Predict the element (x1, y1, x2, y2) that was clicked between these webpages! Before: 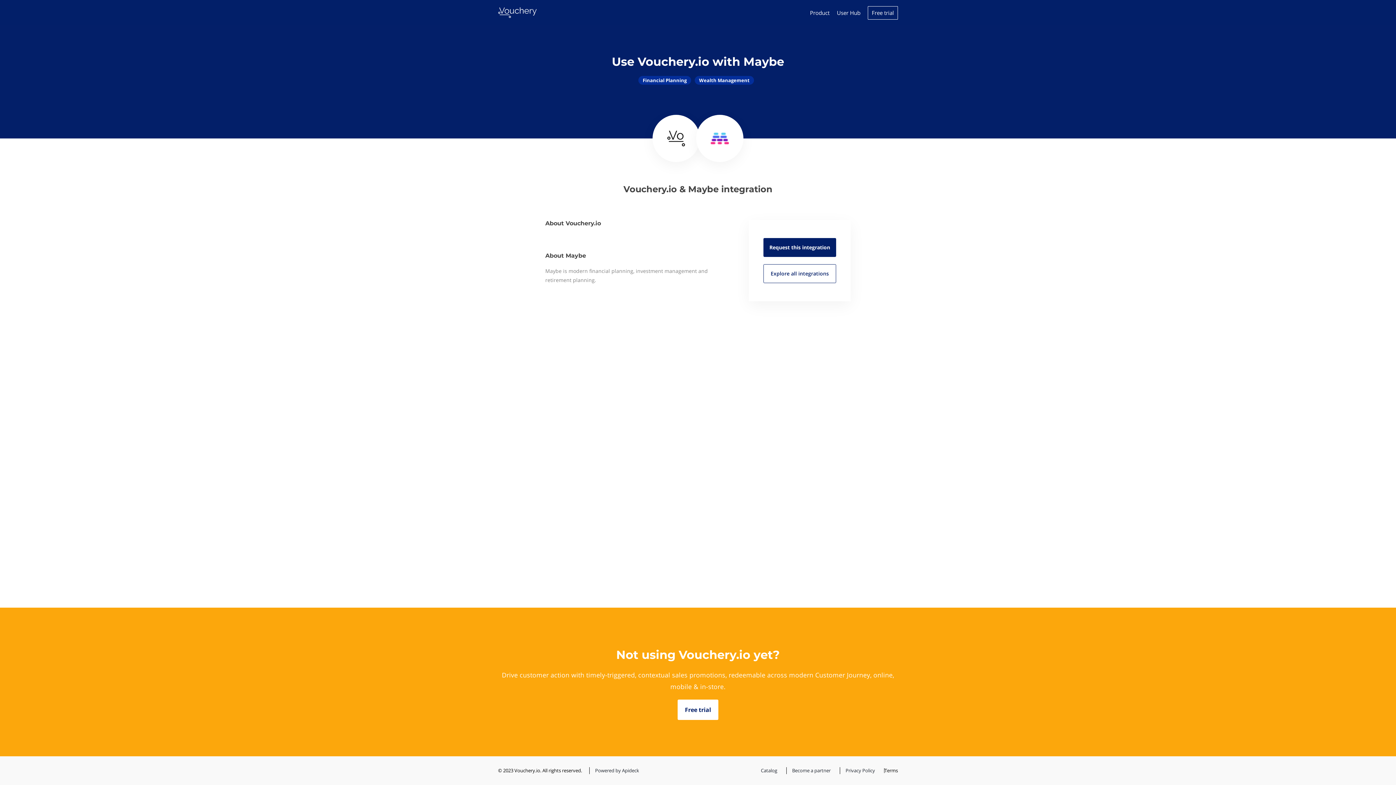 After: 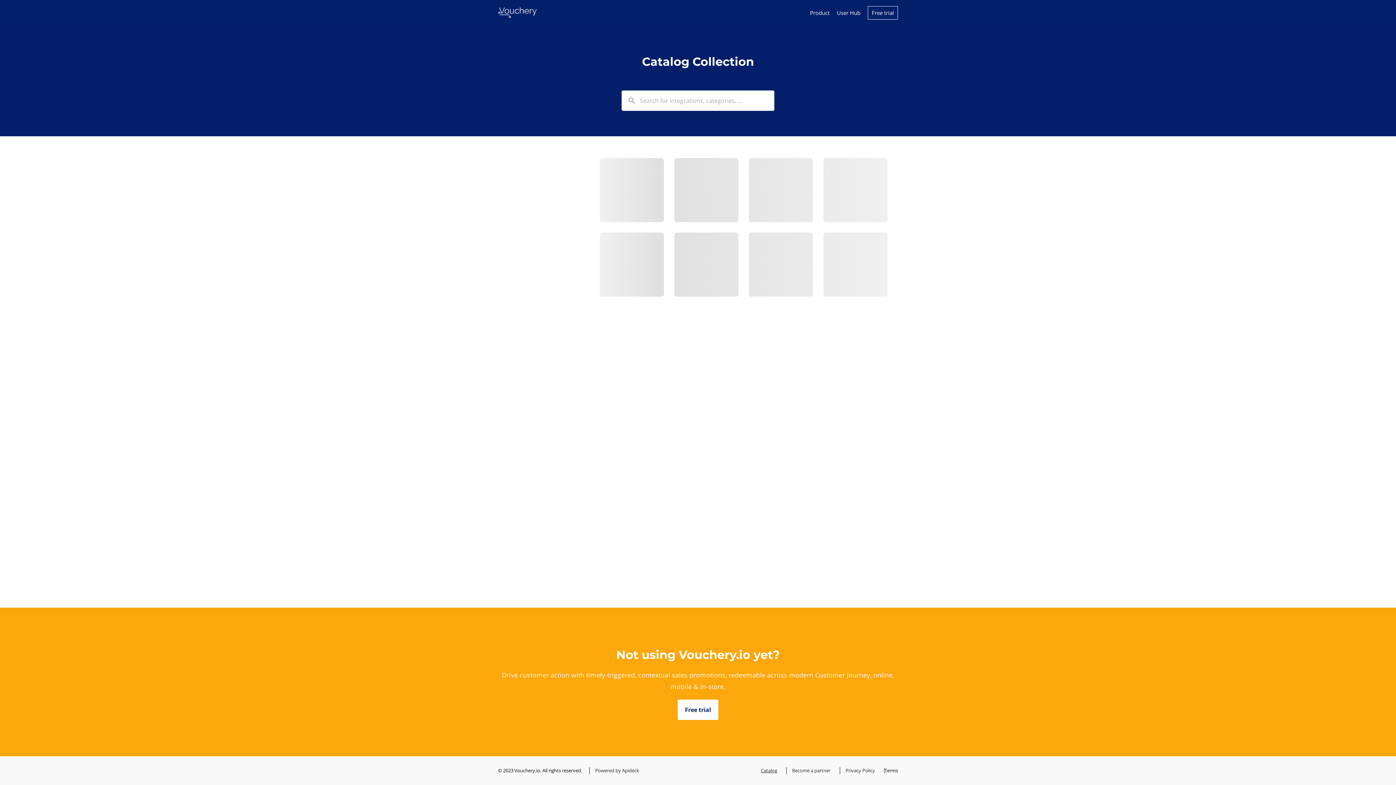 Action: label: Catalog bbox: (755, 767, 779, 774)